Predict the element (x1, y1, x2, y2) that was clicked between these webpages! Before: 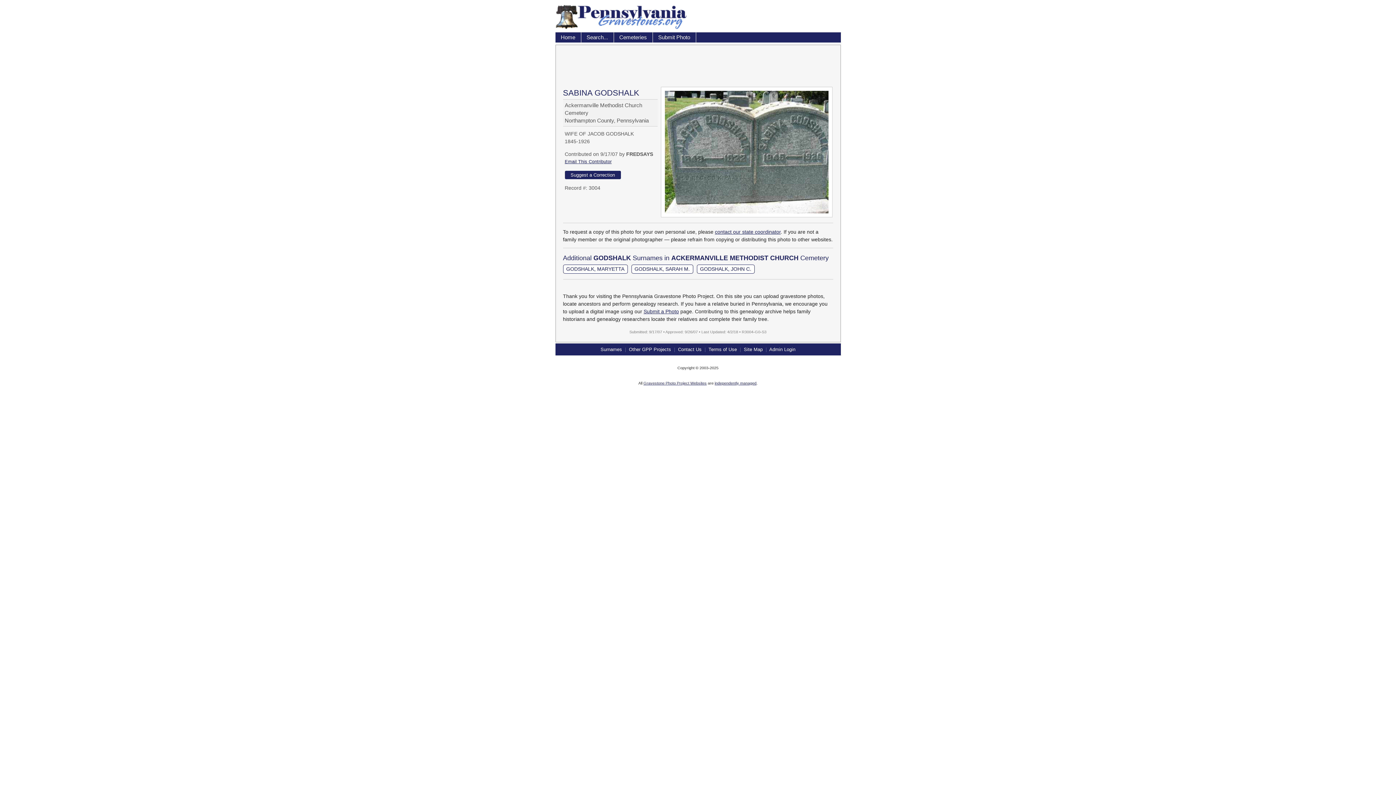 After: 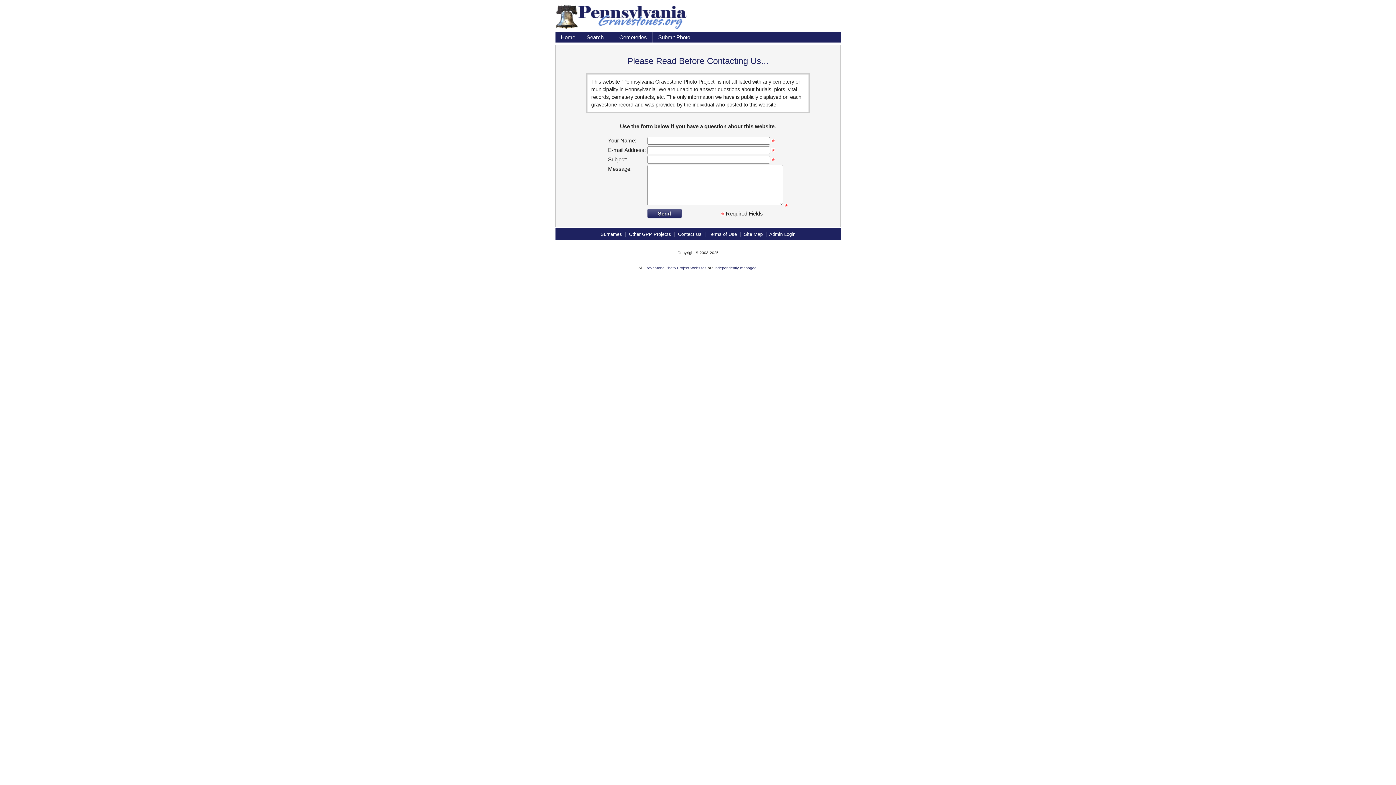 Action: bbox: (678, 346, 701, 352) label: Contact Us